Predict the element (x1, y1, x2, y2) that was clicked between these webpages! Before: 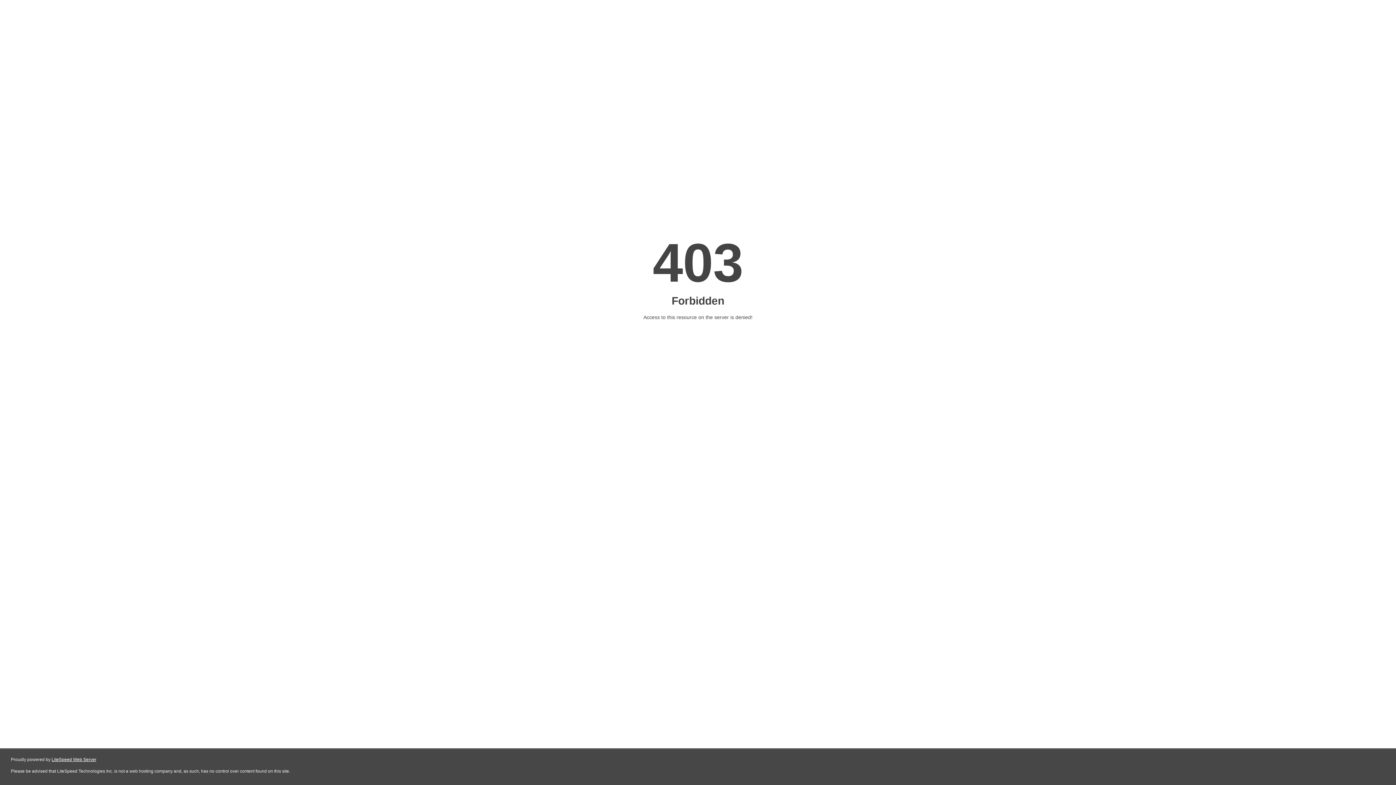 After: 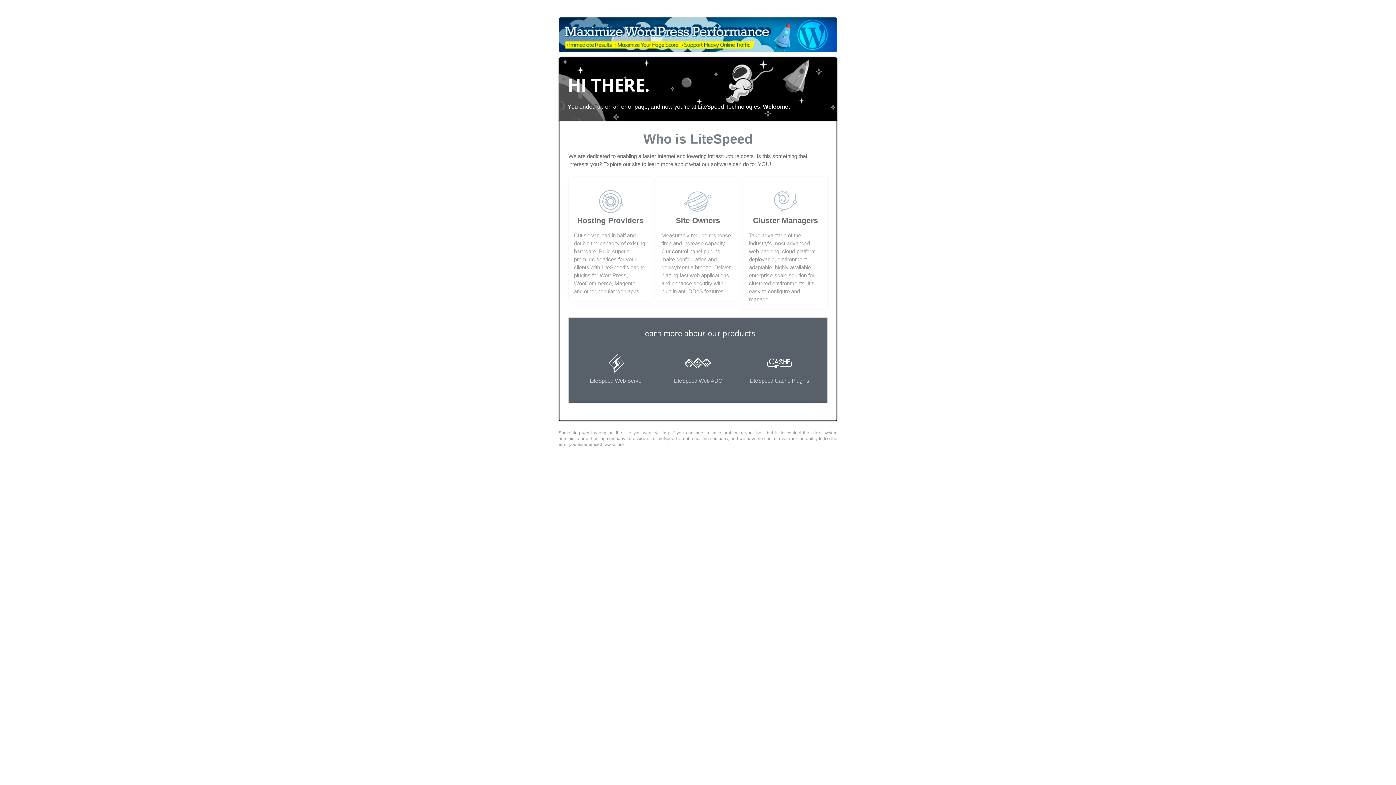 Action: bbox: (51, 757, 96, 762) label: LiteSpeed Web Server